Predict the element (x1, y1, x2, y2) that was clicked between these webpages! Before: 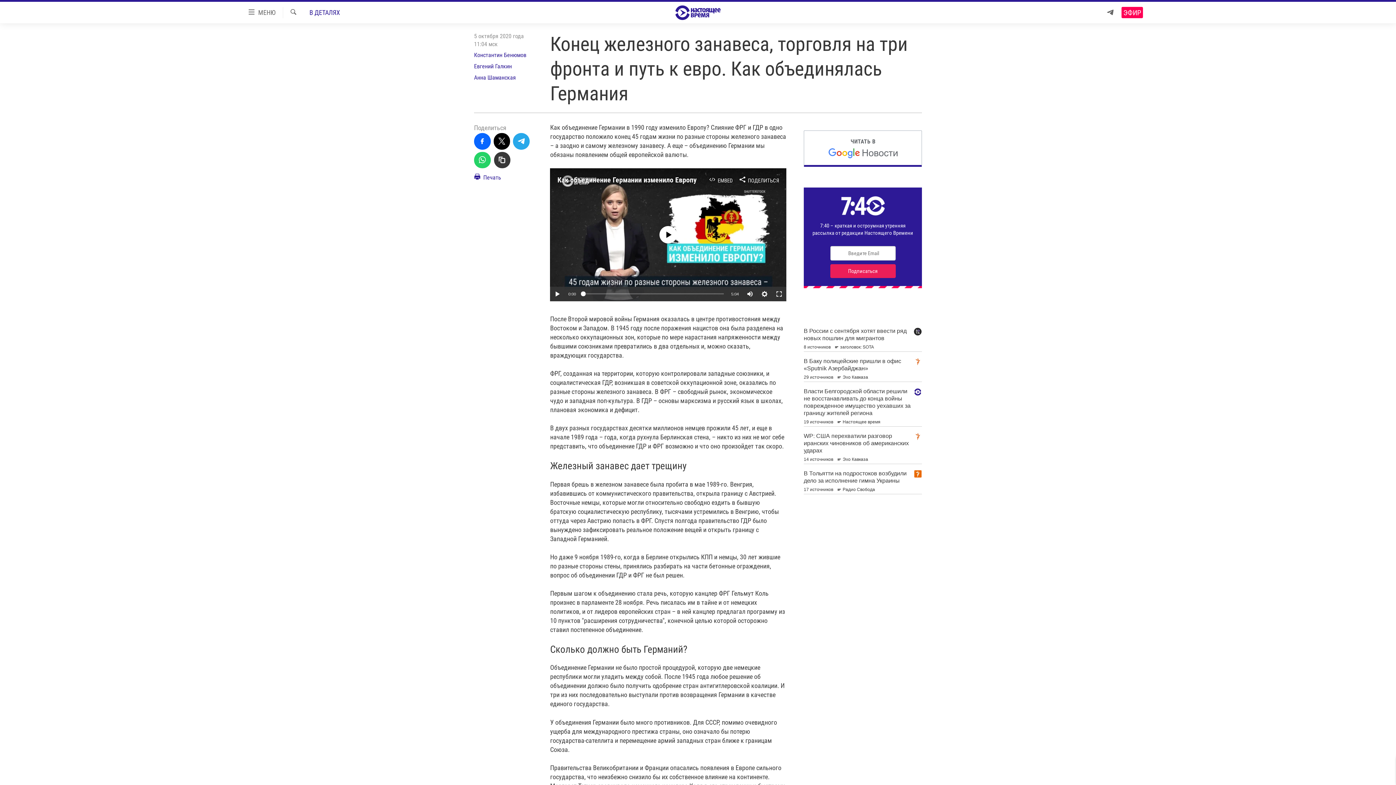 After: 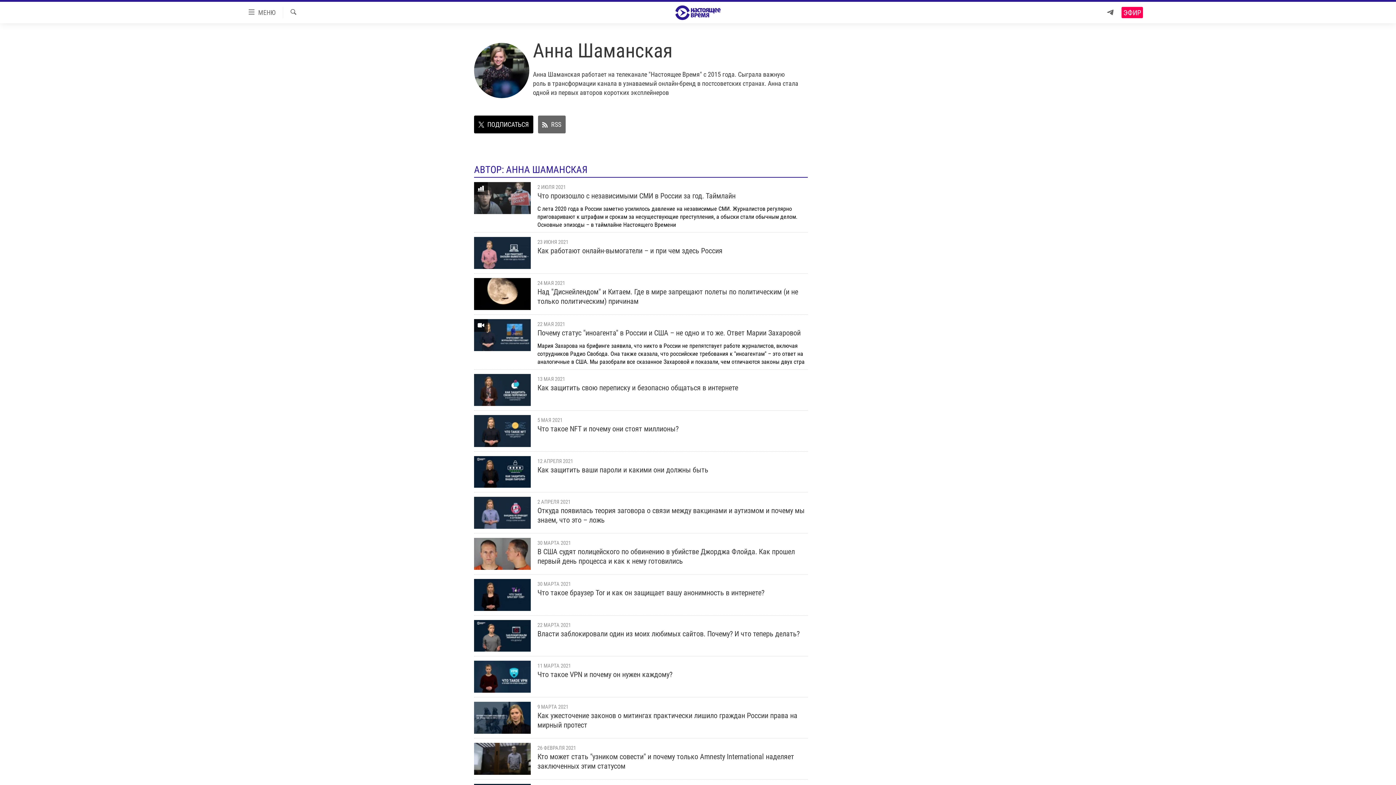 Action: label: Анна Шаманская bbox: (474, 74, 516, 81)